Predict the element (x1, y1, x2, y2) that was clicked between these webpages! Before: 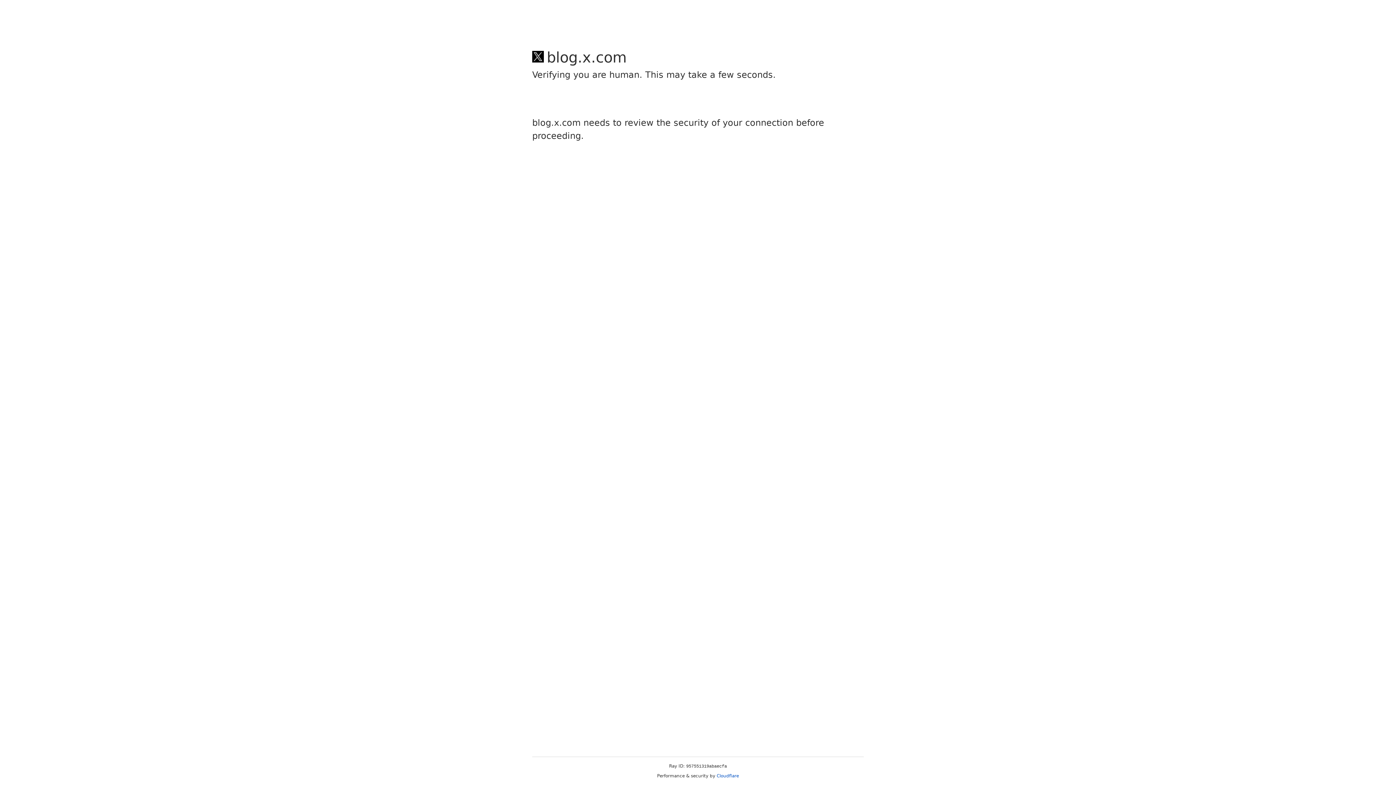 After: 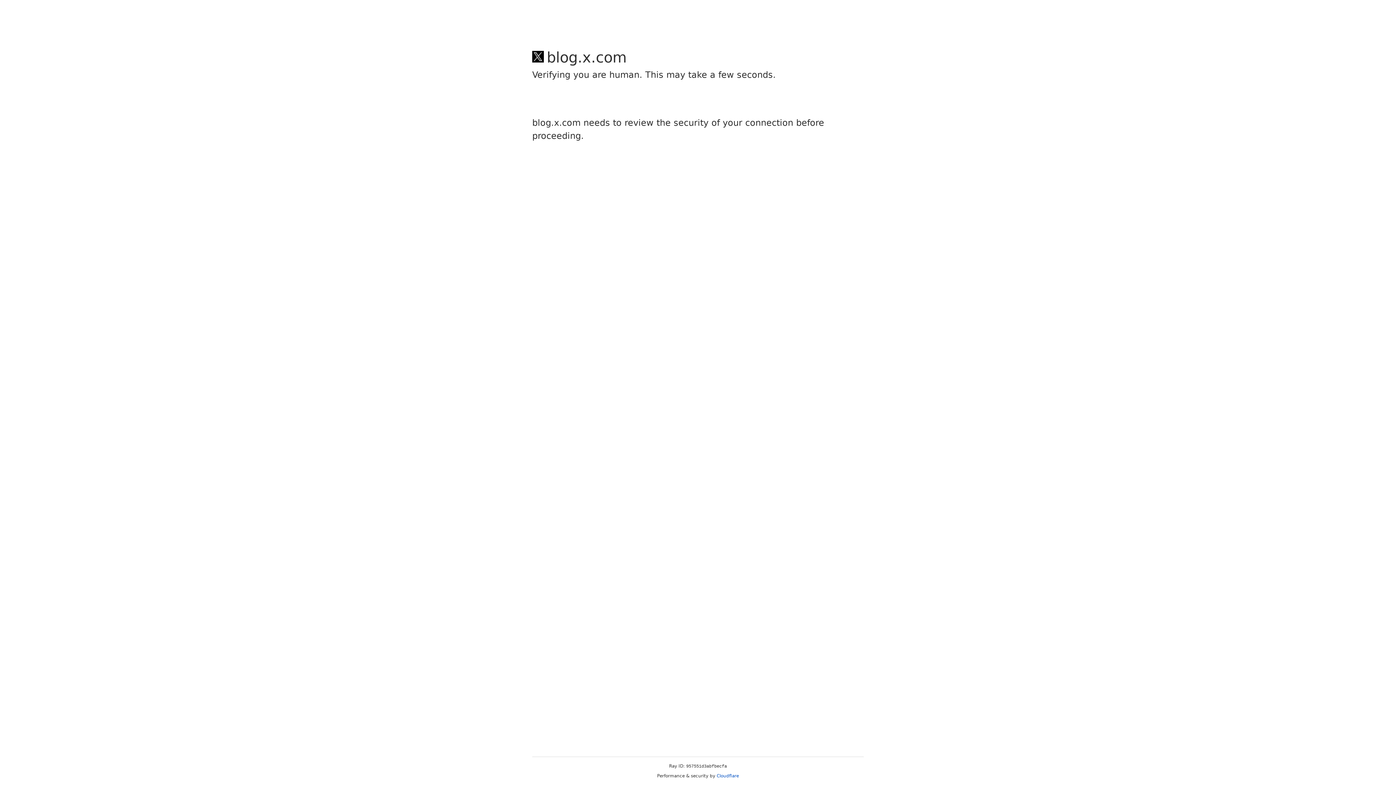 Action: bbox: (716, 773, 739, 778) label: Cloudflare